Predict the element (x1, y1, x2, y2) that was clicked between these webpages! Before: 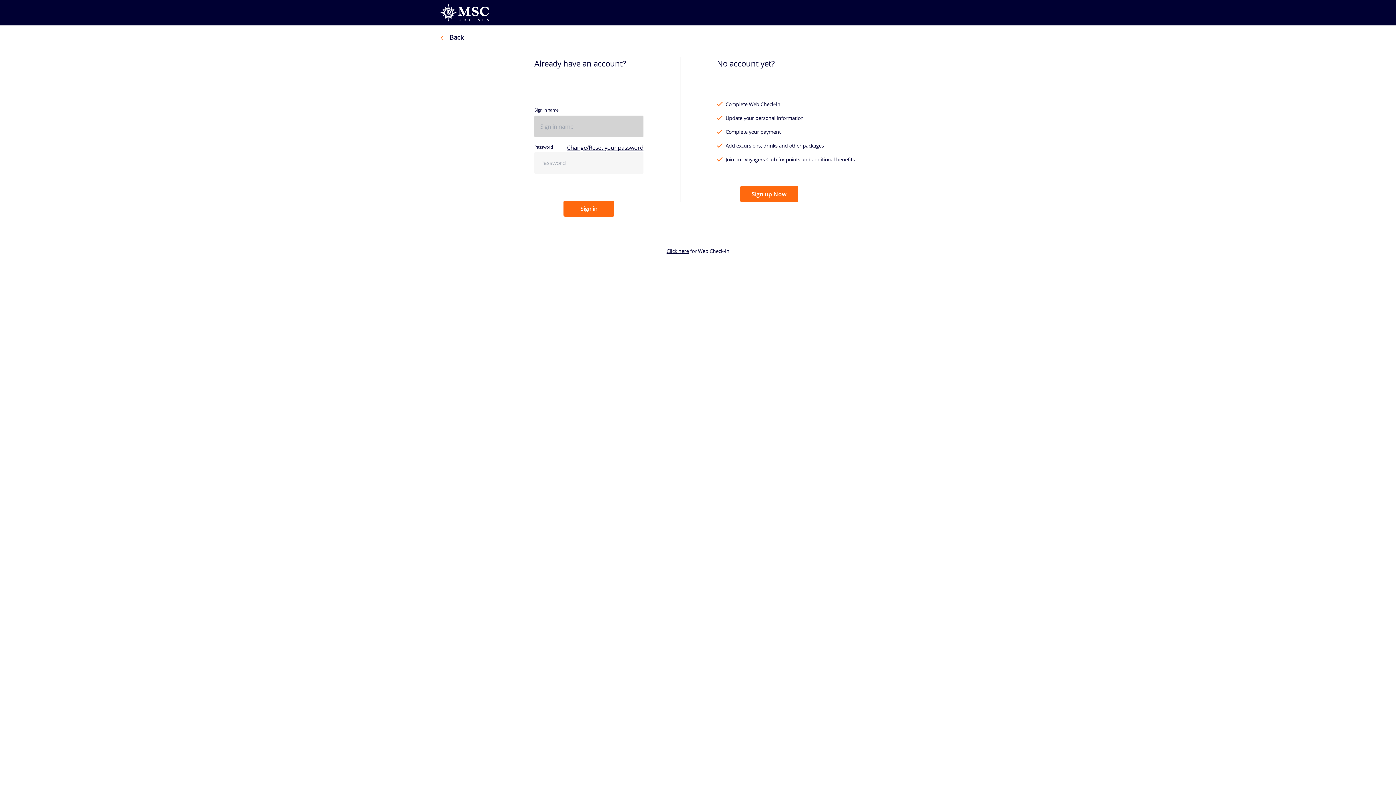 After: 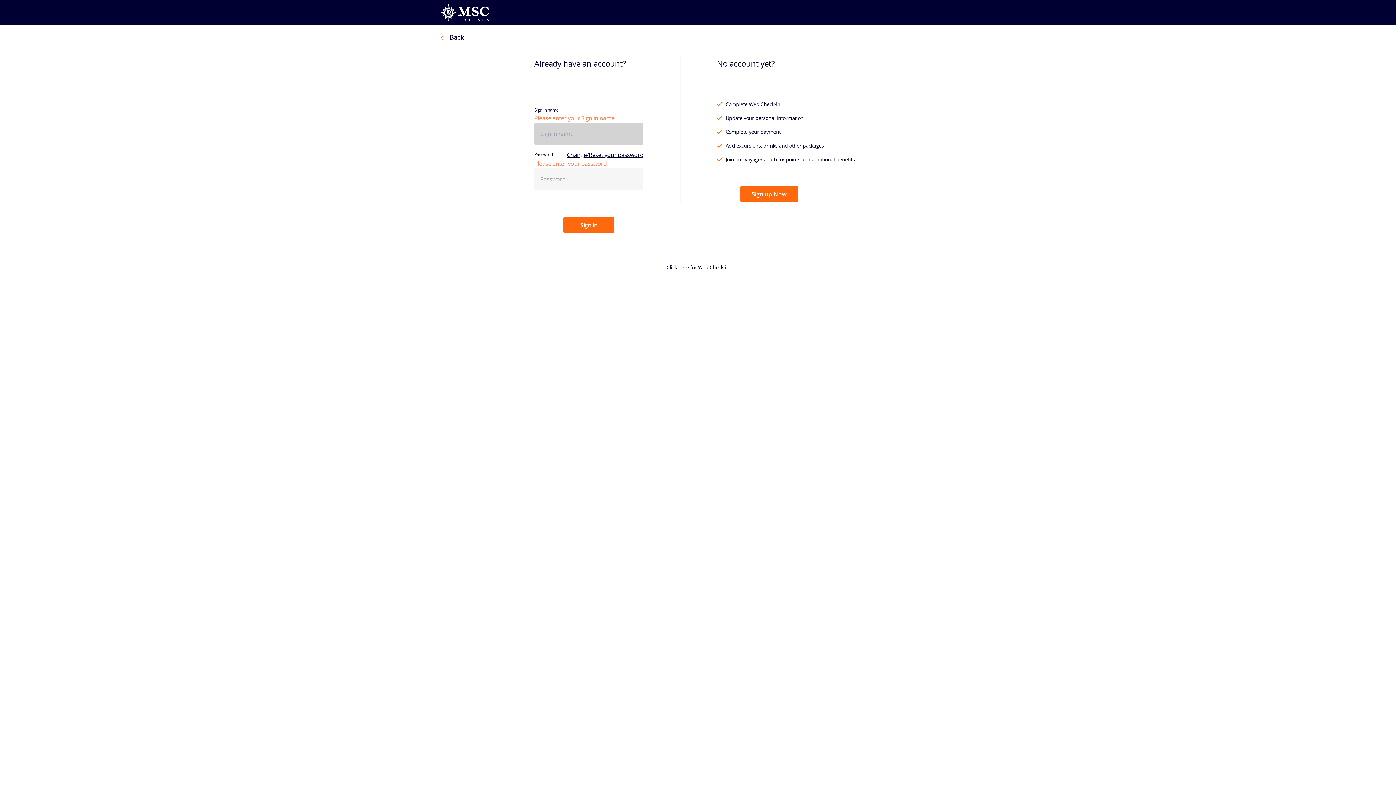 Action: label: Sign in bbox: (2, 130, 23, 138)